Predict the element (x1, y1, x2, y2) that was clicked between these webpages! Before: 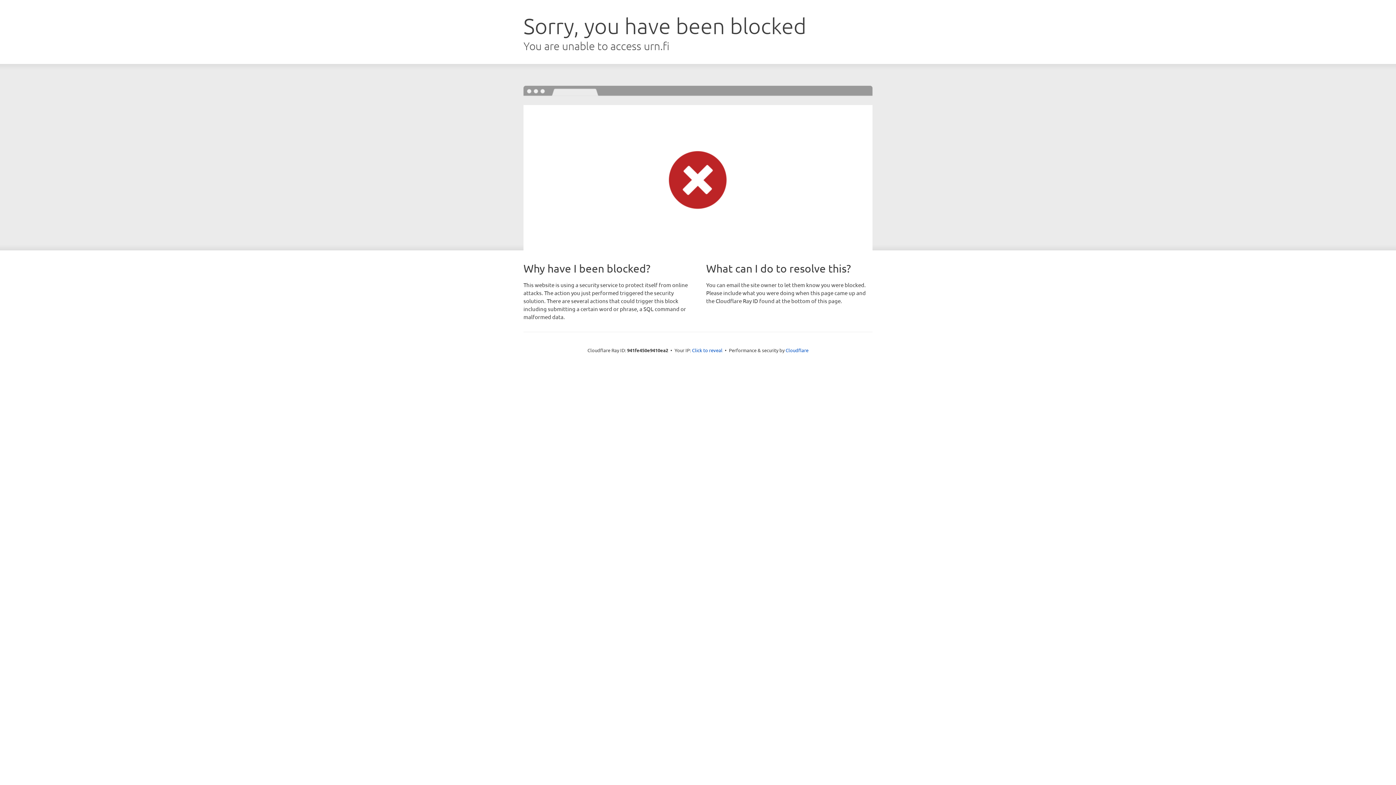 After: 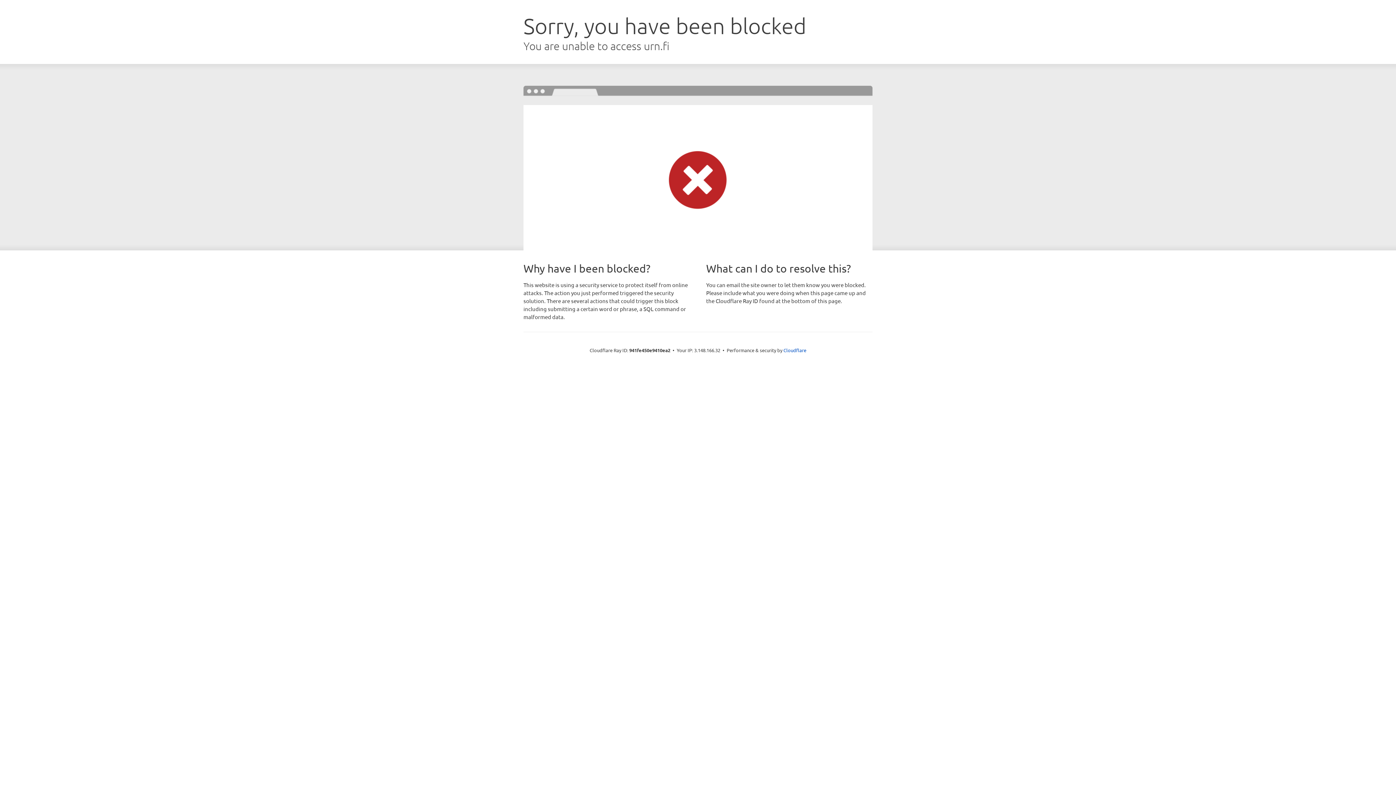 Action: bbox: (692, 346, 722, 353) label: Click to reveal